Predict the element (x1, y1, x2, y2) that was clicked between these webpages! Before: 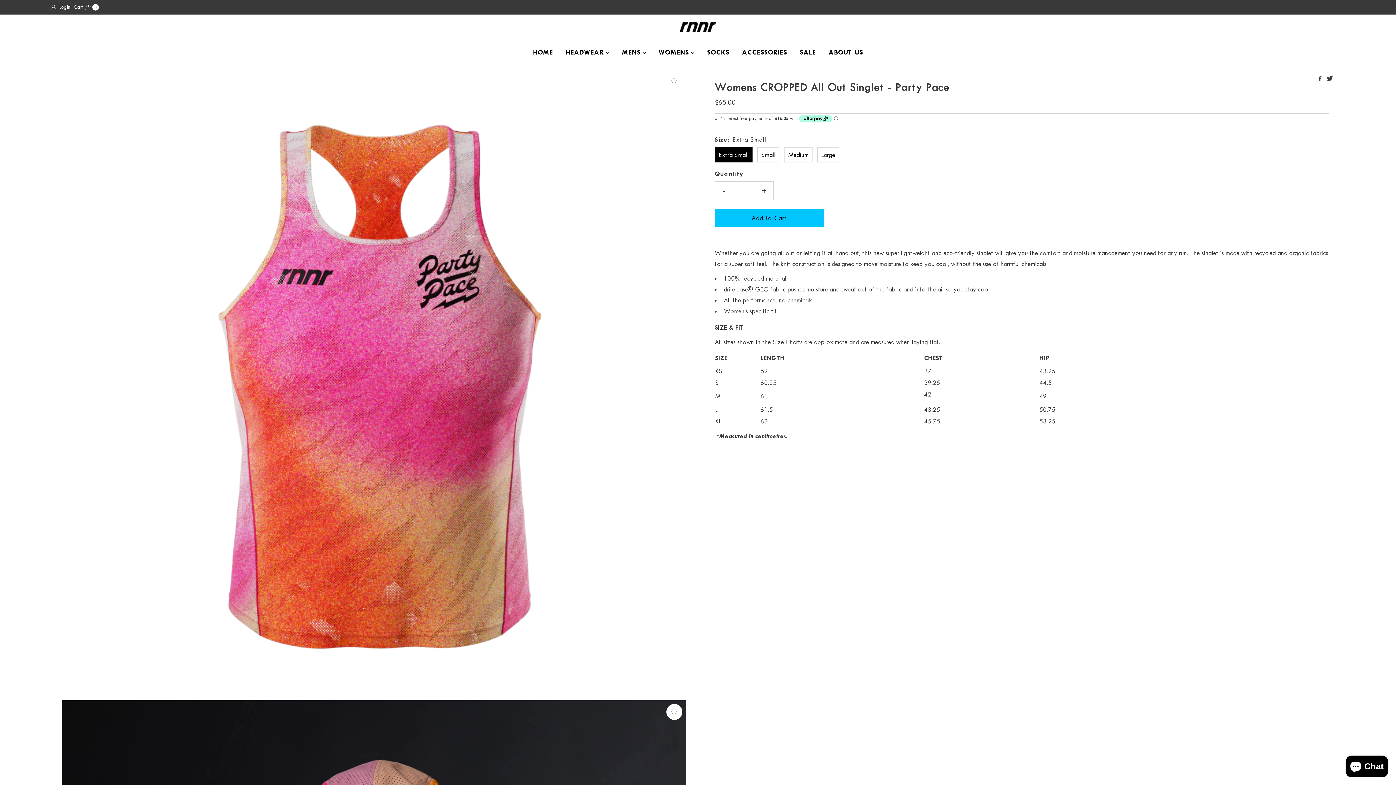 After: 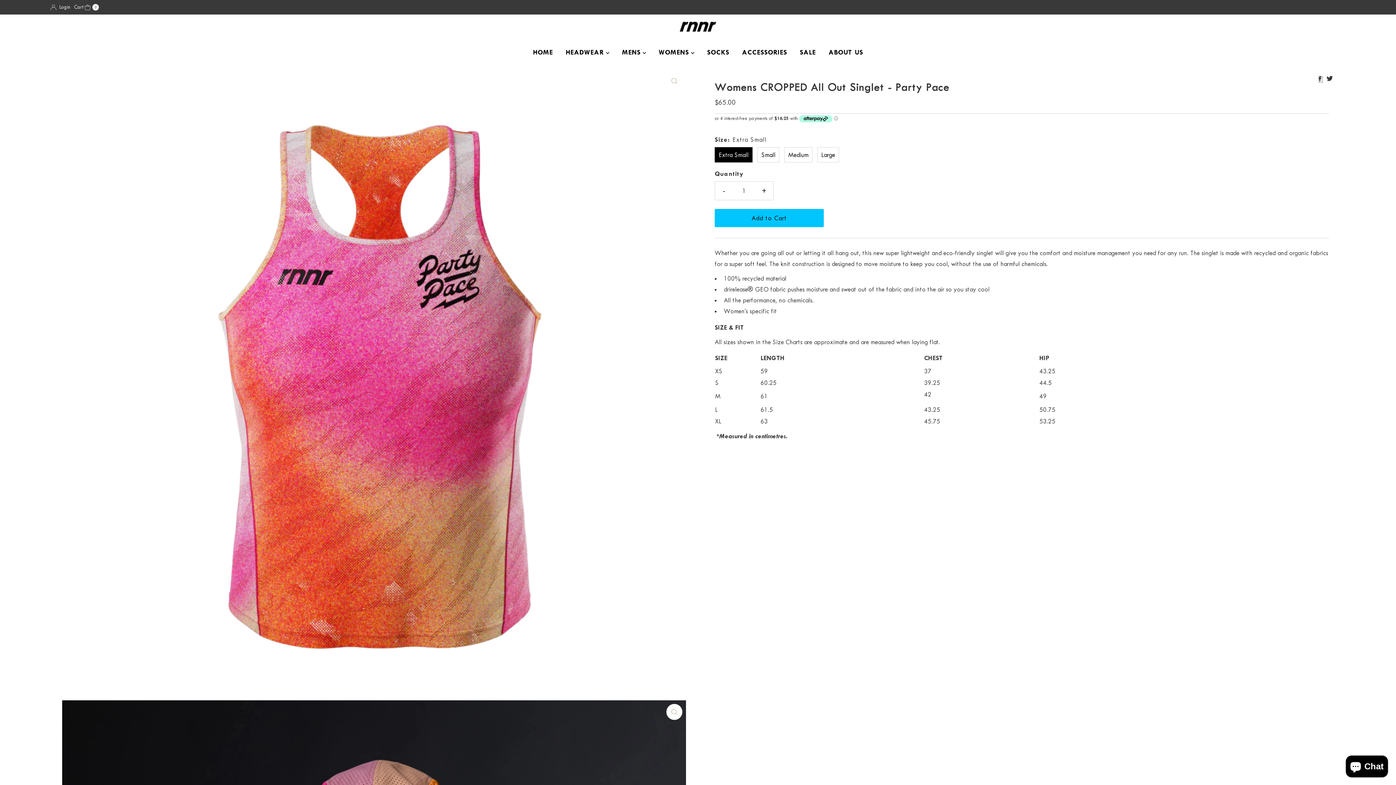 Action: label:   bbox: (1319, 76, 1323, 82)